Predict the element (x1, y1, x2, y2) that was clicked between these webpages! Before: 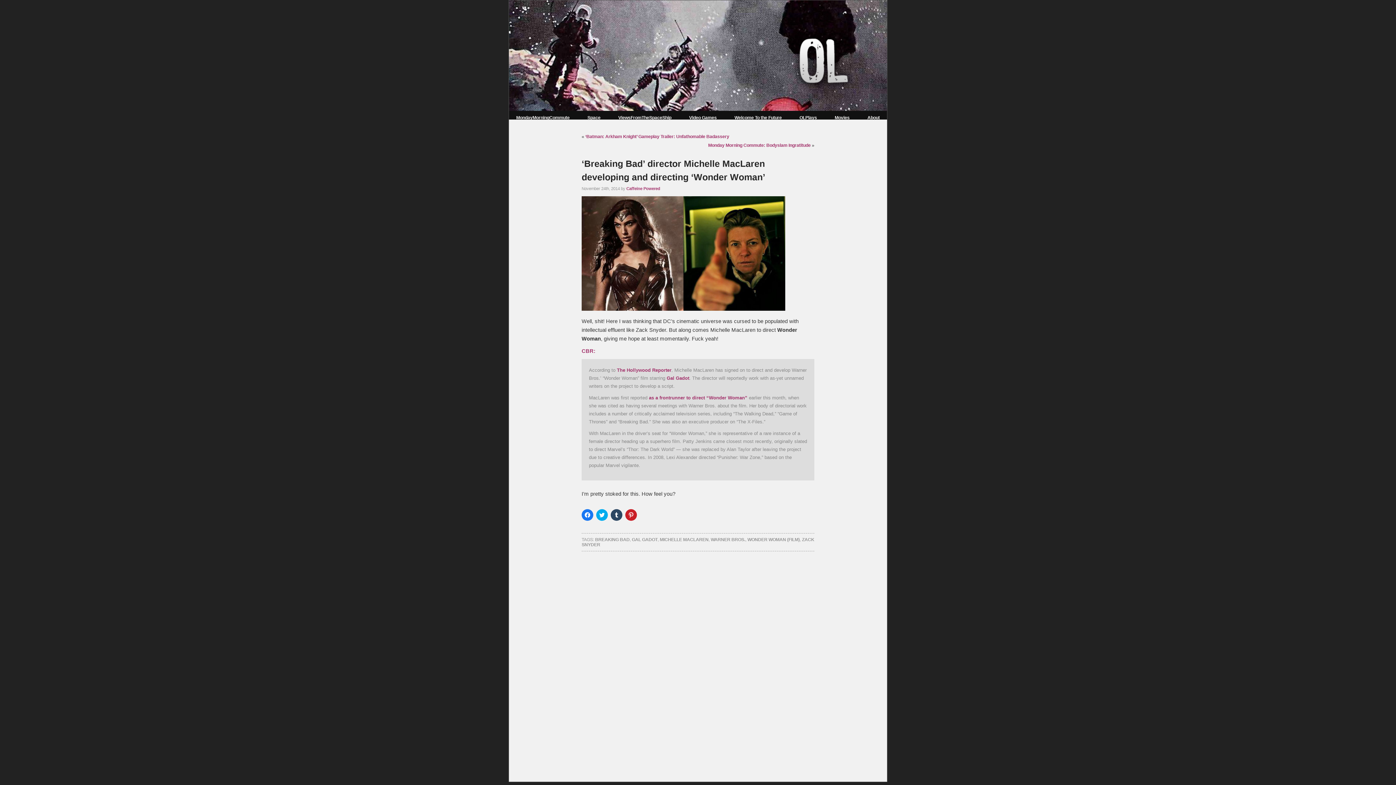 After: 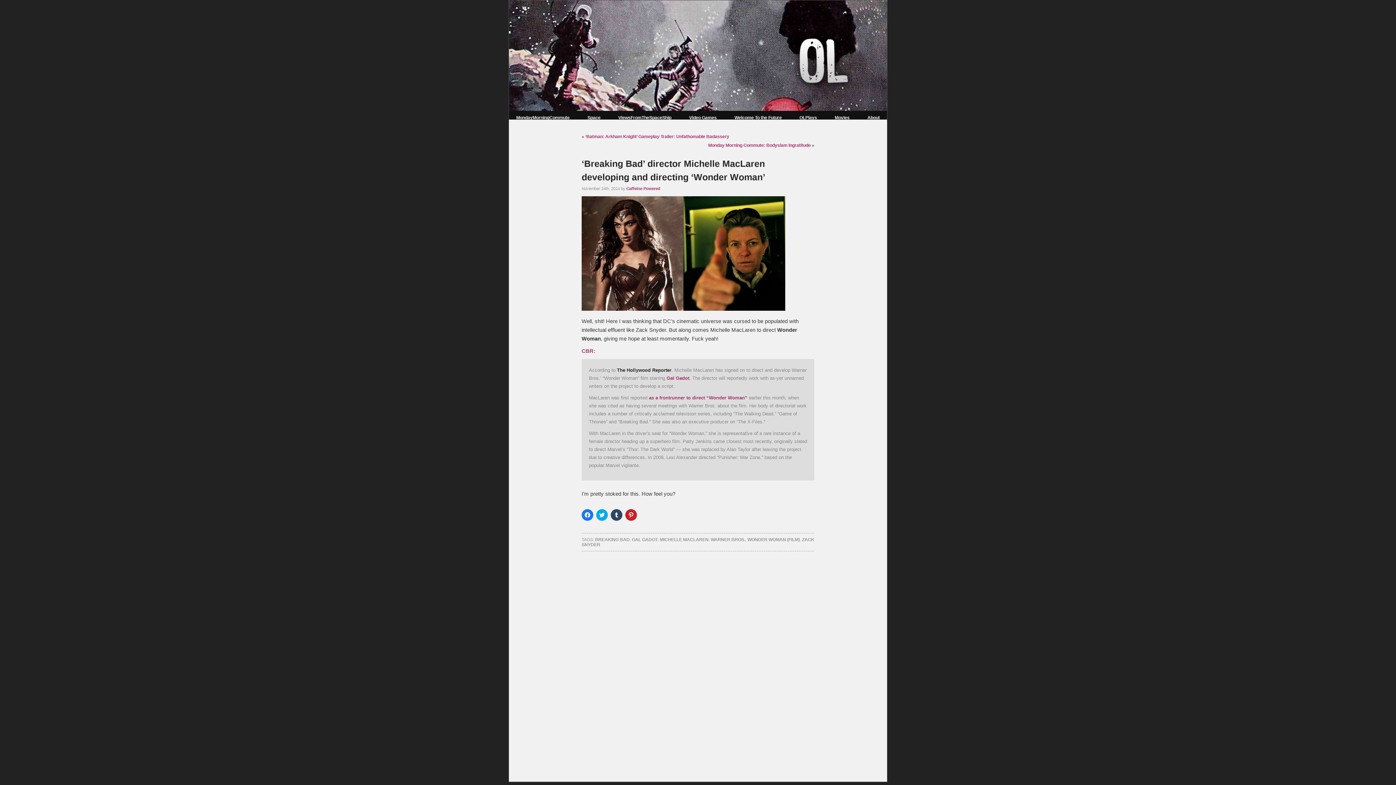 Action: bbox: (617, 367, 671, 373) label: The Hollywood Reporter